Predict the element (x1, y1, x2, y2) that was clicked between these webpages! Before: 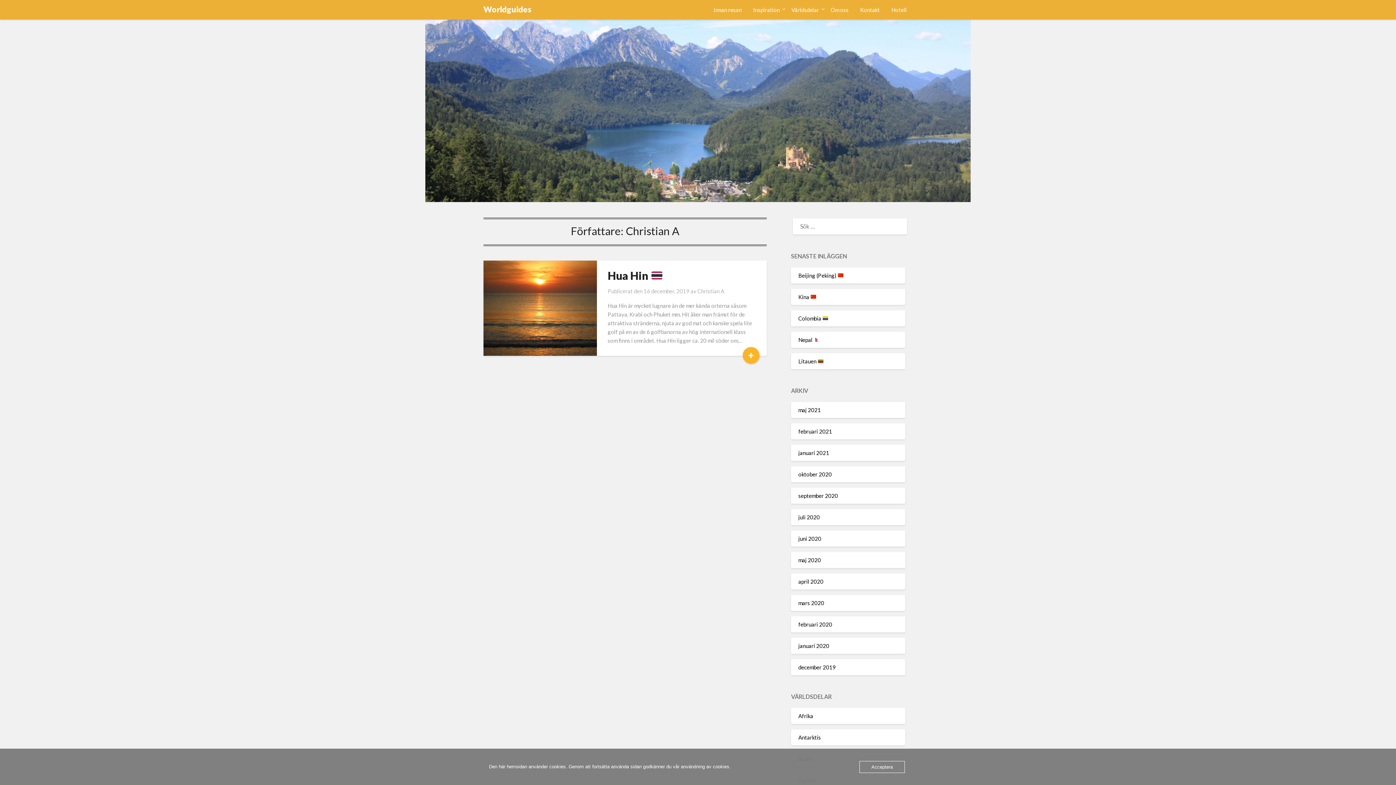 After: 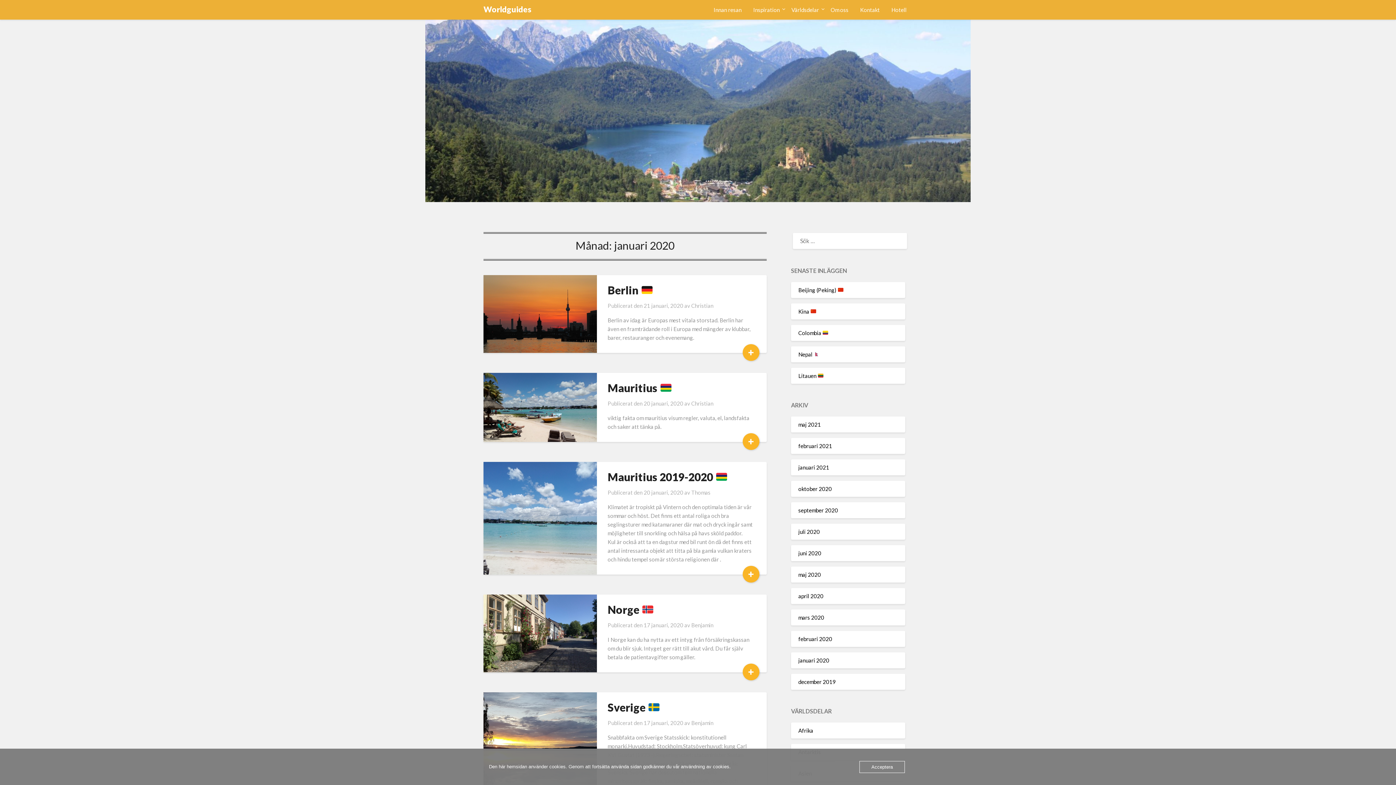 Action: label: januari 2020 bbox: (798, 642, 829, 649)